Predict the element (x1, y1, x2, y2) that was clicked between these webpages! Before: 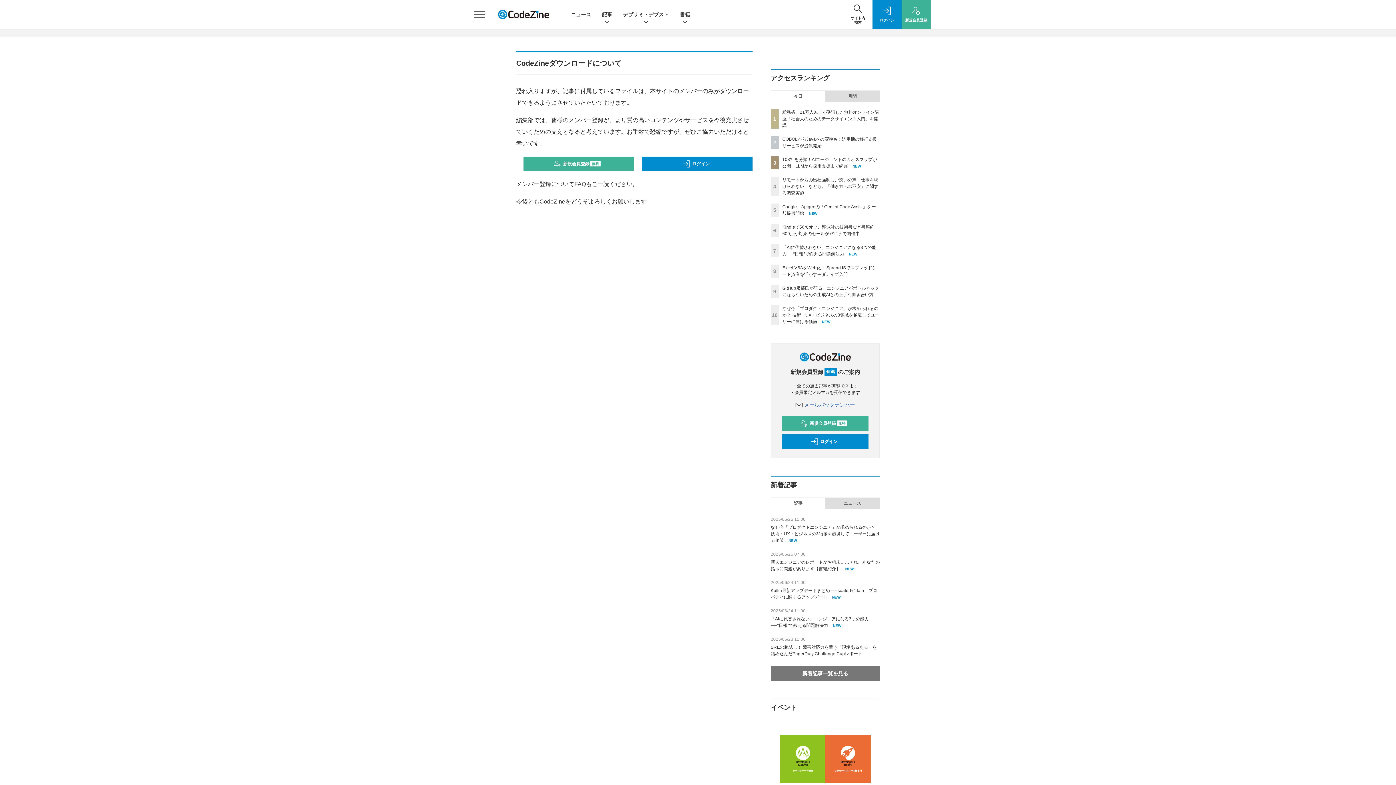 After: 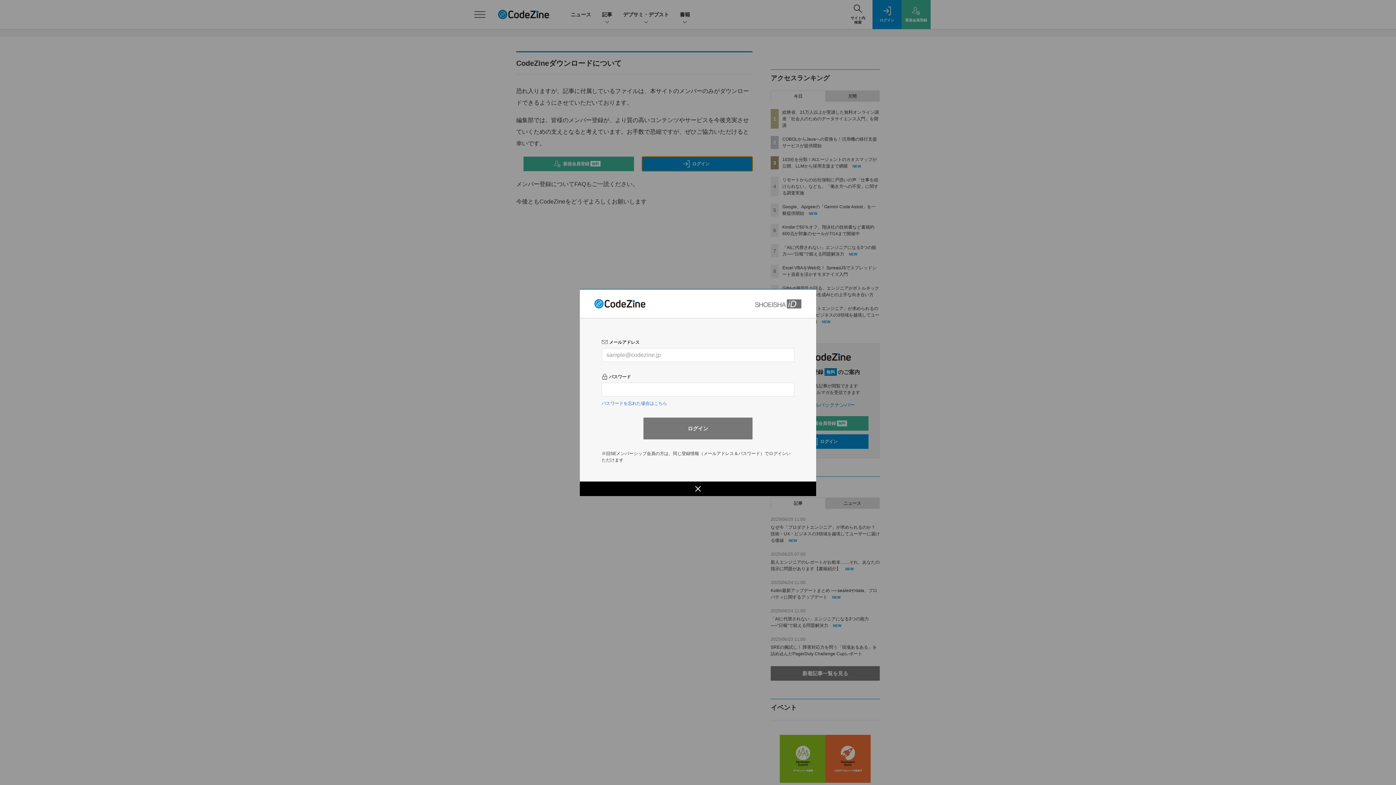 Action: bbox: (642, 156, 752, 171) label: ログイン